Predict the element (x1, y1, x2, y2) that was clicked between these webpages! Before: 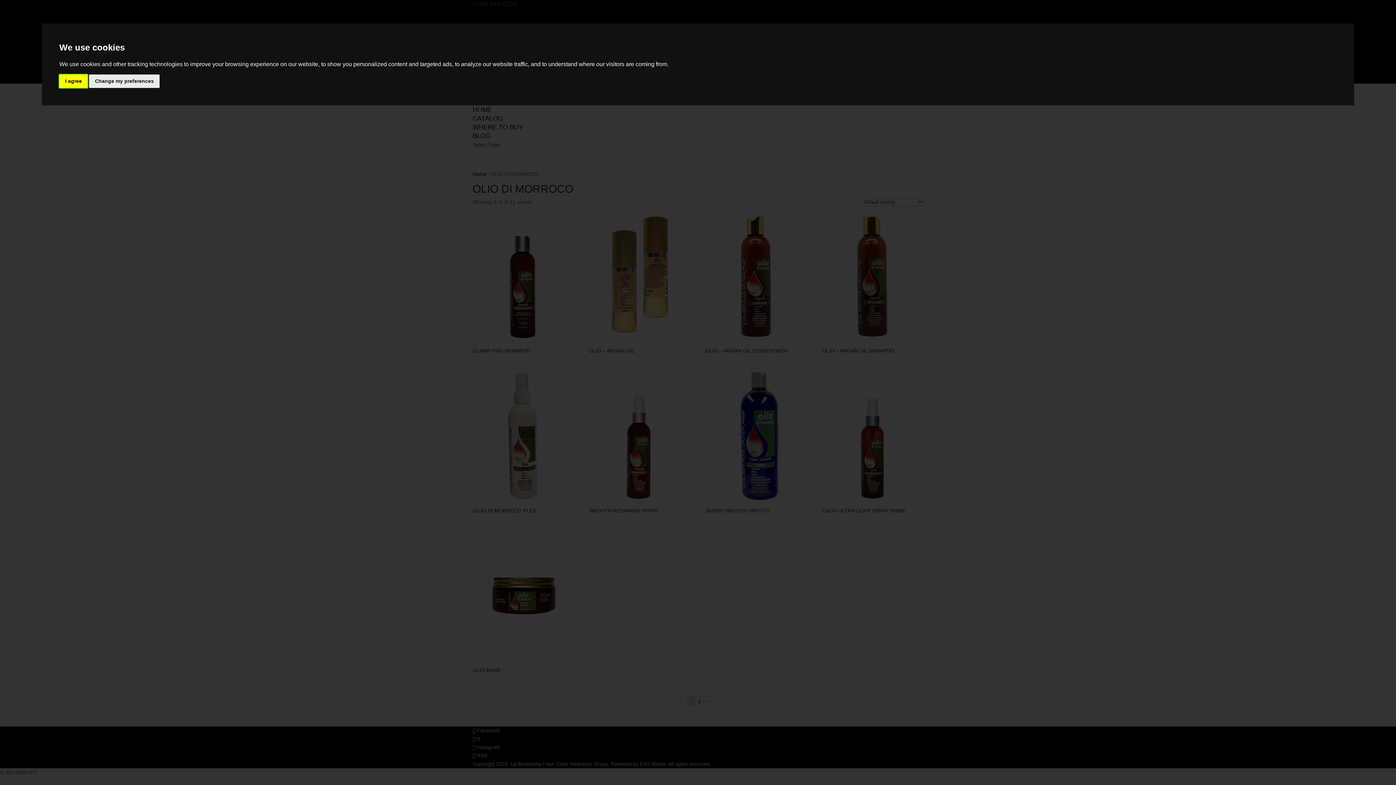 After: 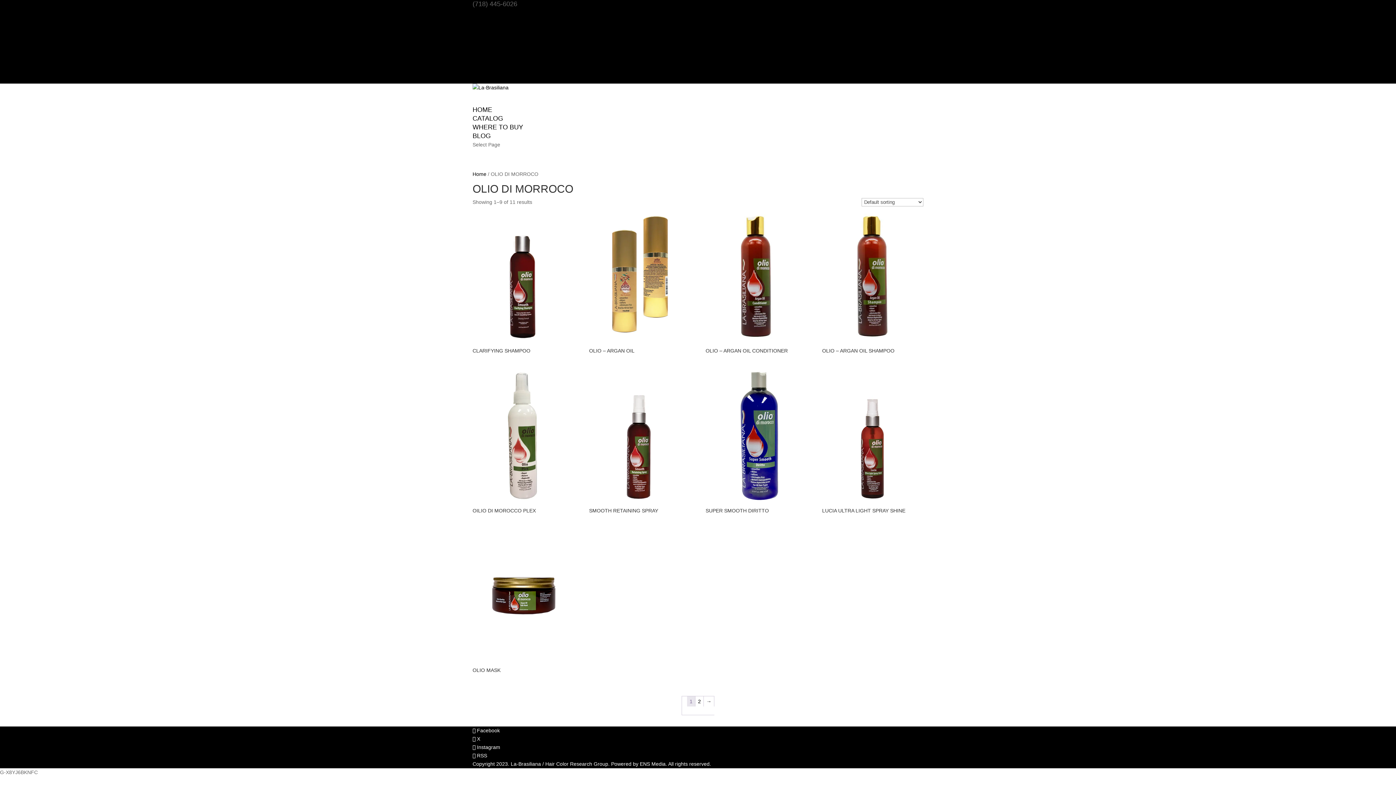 Action: bbox: (59, 74, 87, 87) label: I agree